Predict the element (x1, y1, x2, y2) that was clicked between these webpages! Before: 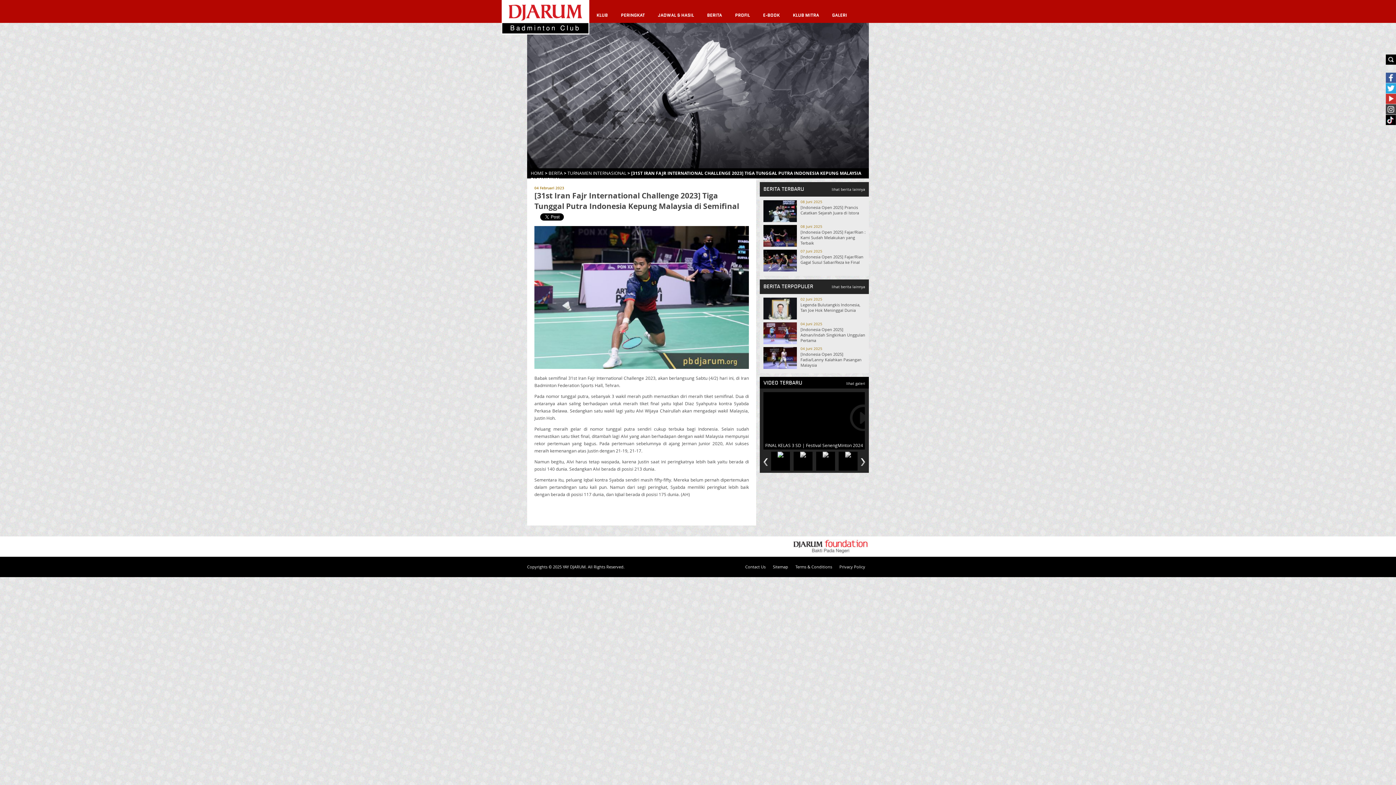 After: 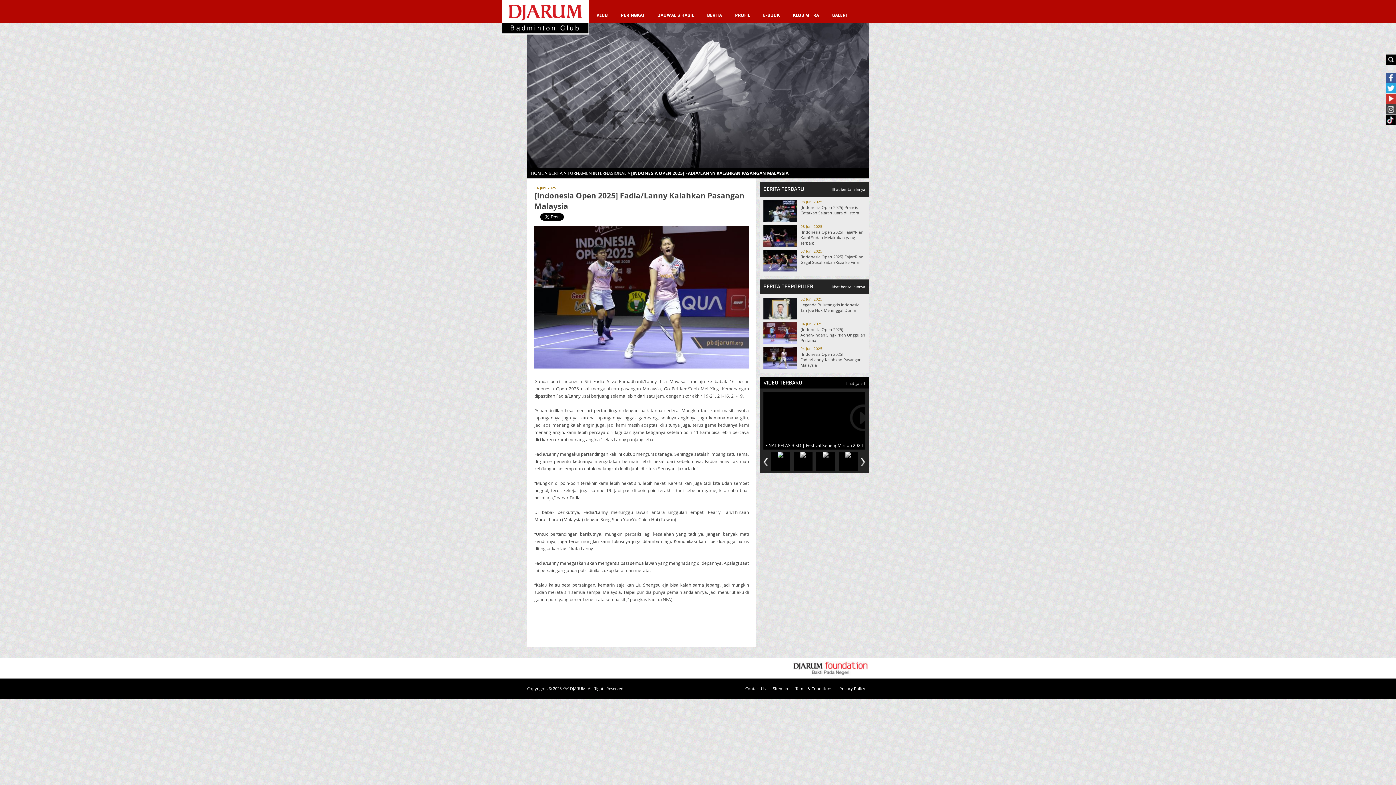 Action: label: [Indonesia Open 2025] Fadia/Lanny Kalahkan Pasangan Malaysia bbox: (800, 351, 861, 368)